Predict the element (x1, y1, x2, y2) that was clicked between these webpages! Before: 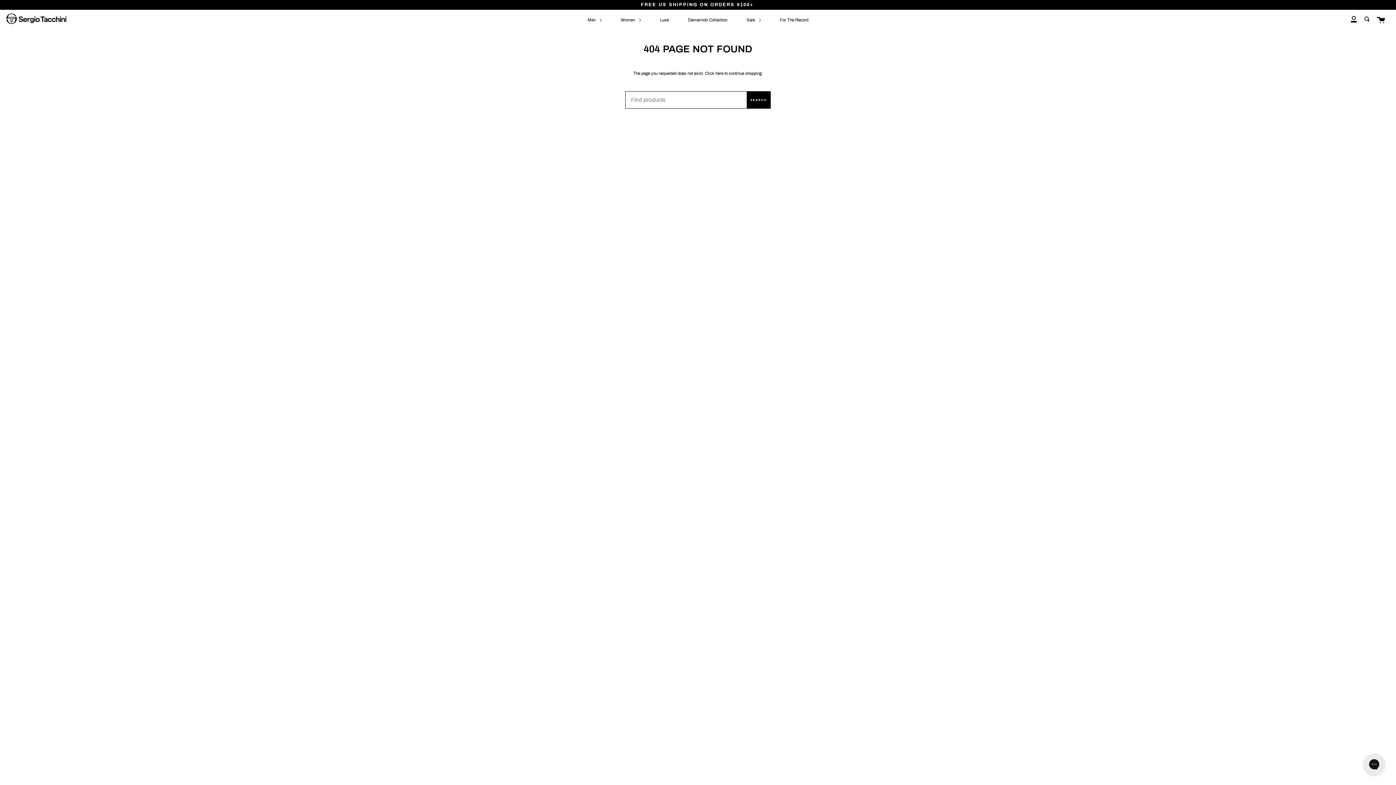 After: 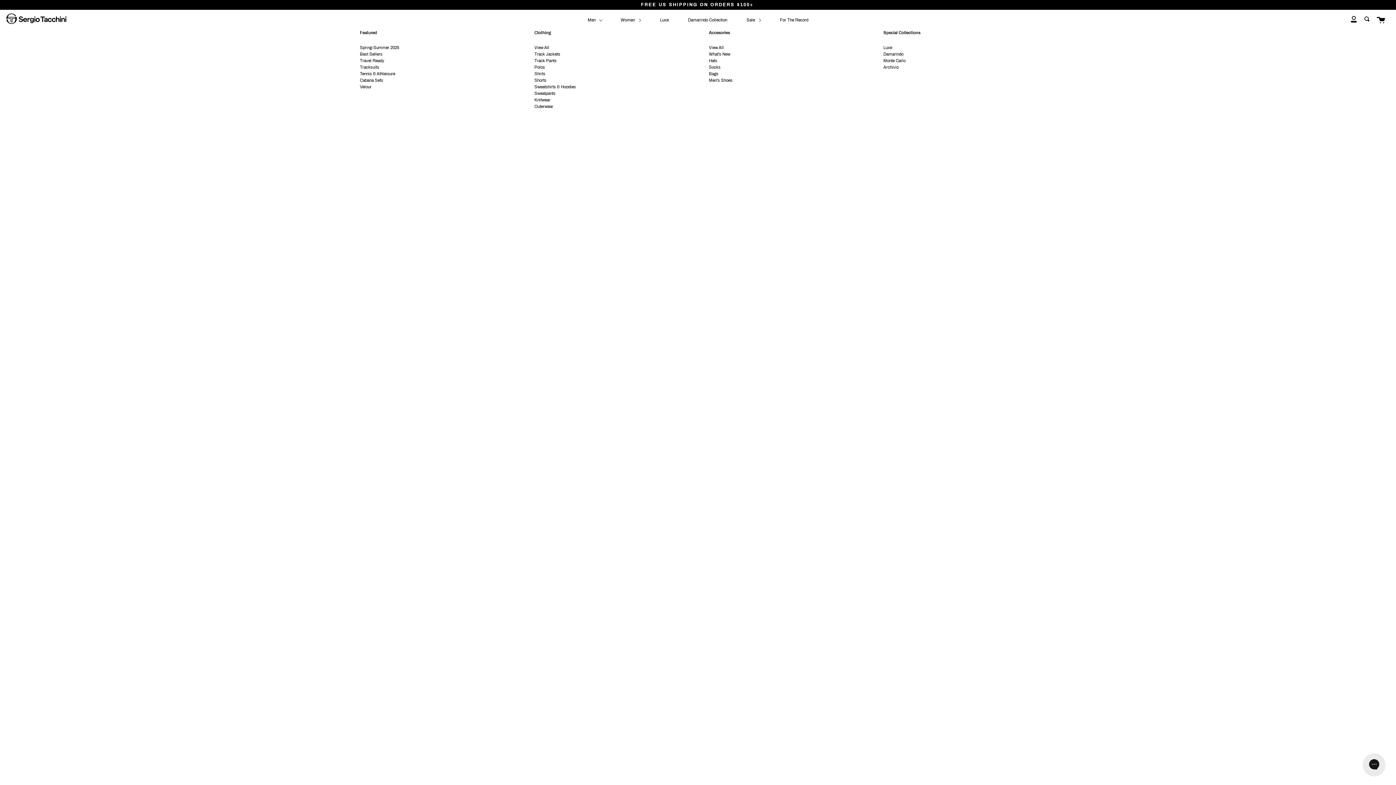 Action: bbox: (586, 12, 603, 27) label: Men 